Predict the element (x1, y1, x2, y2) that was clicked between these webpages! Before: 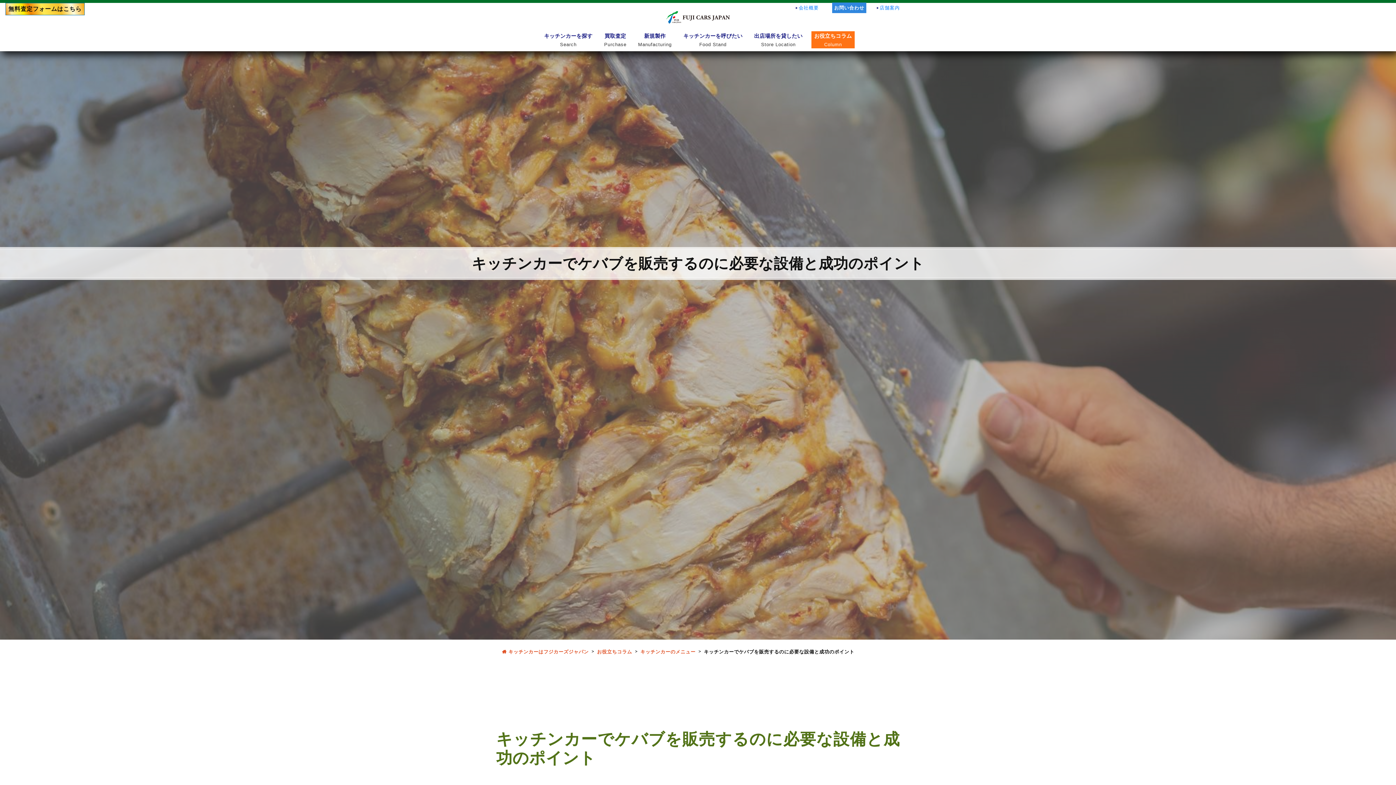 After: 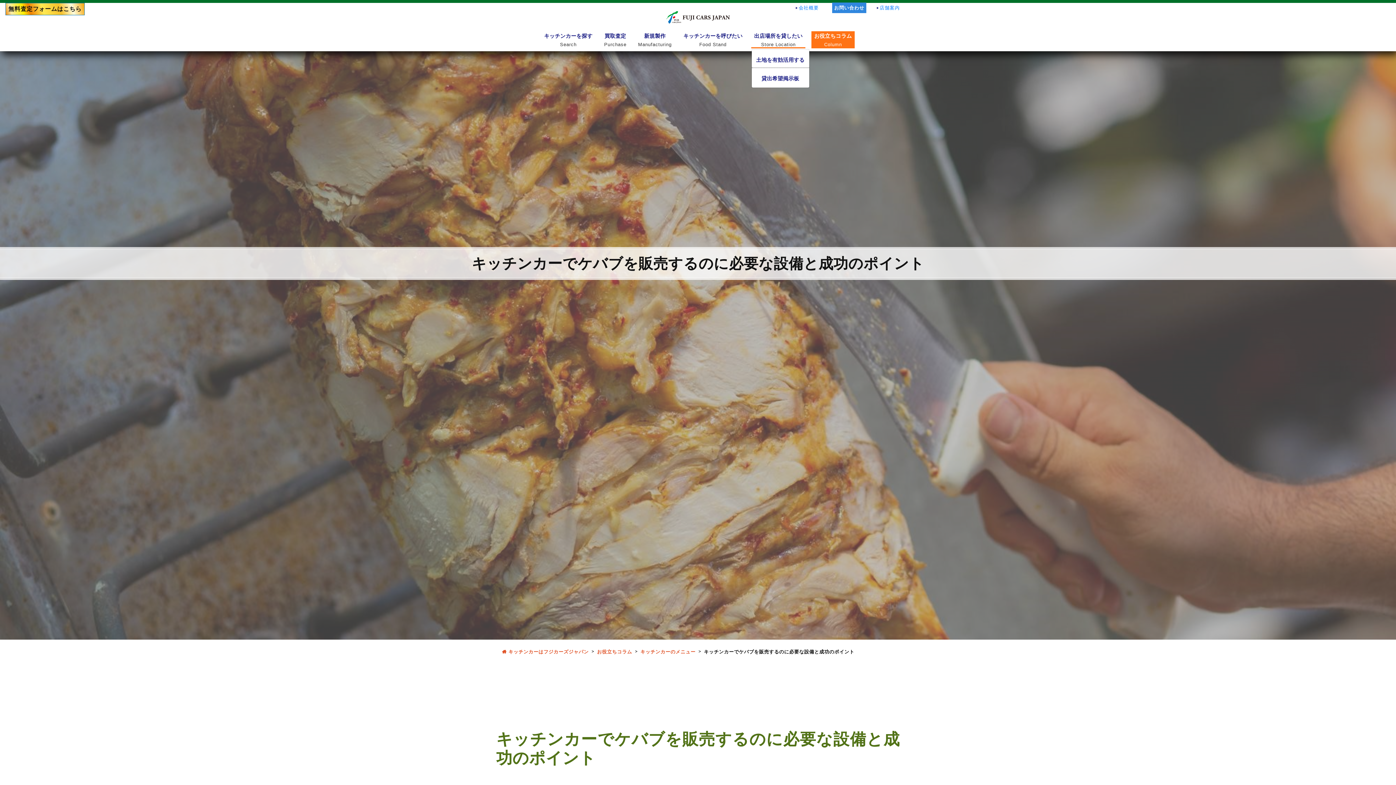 Action: label: 出店場所を貸したい
Store Location bbox: (754, 33, 802, 48)